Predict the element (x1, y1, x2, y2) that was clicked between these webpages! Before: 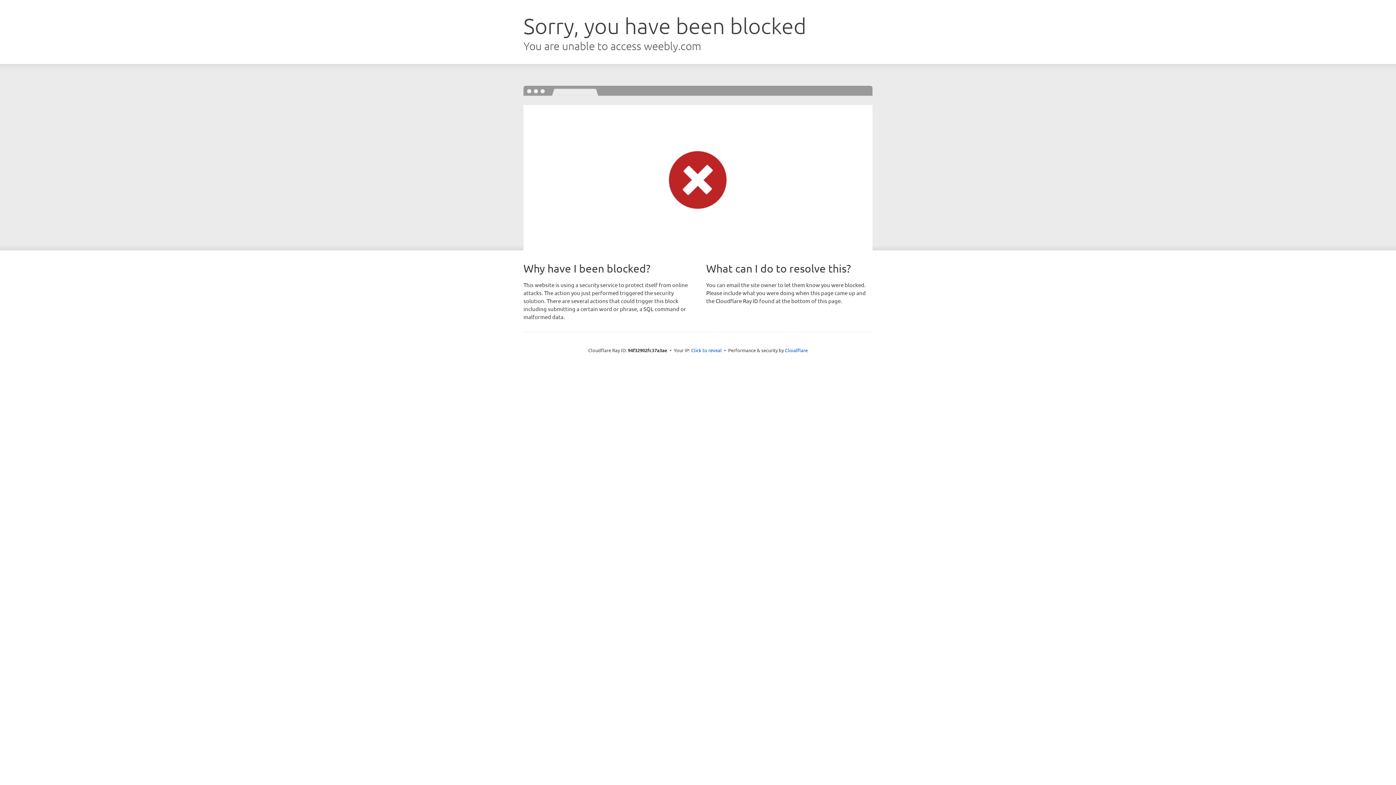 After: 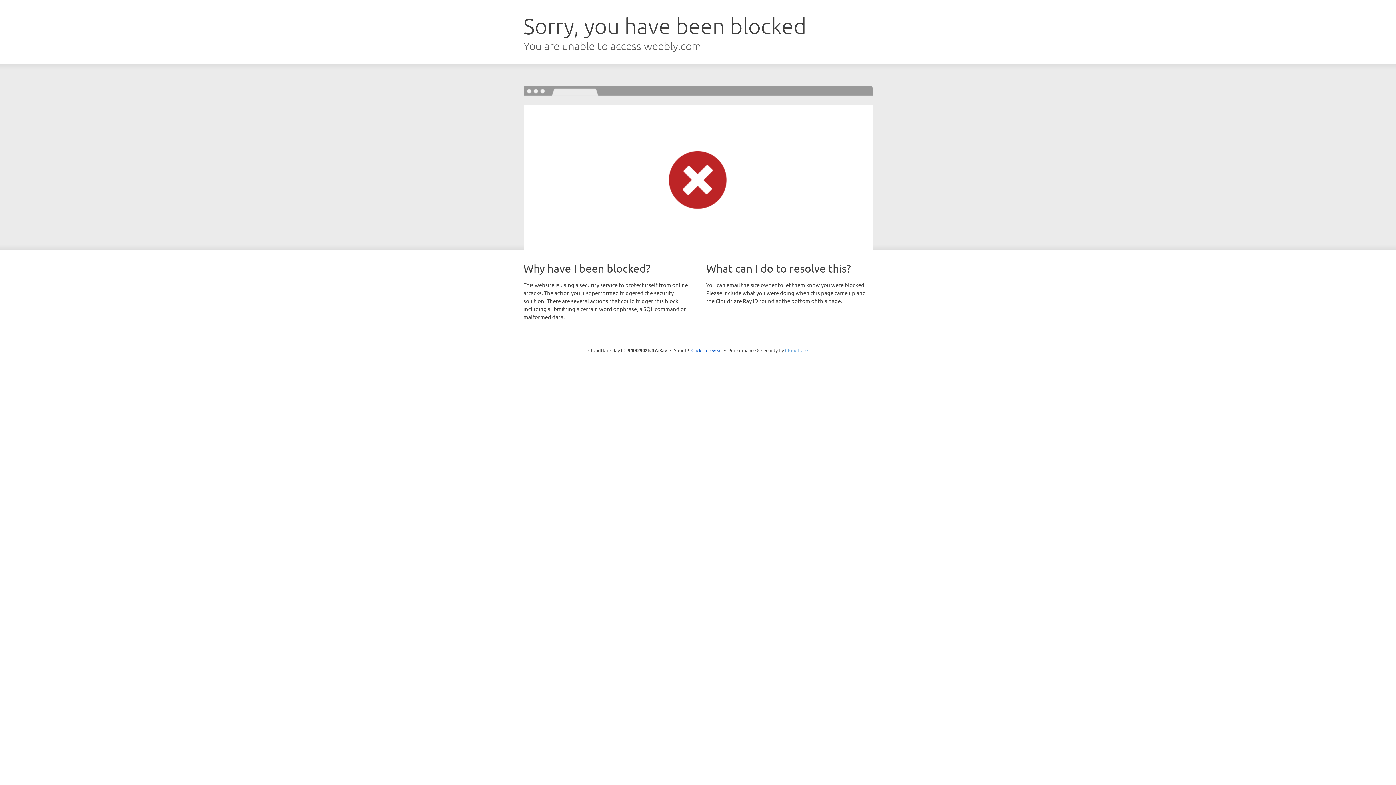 Action: label: Cloudflare bbox: (785, 347, 808, 353)